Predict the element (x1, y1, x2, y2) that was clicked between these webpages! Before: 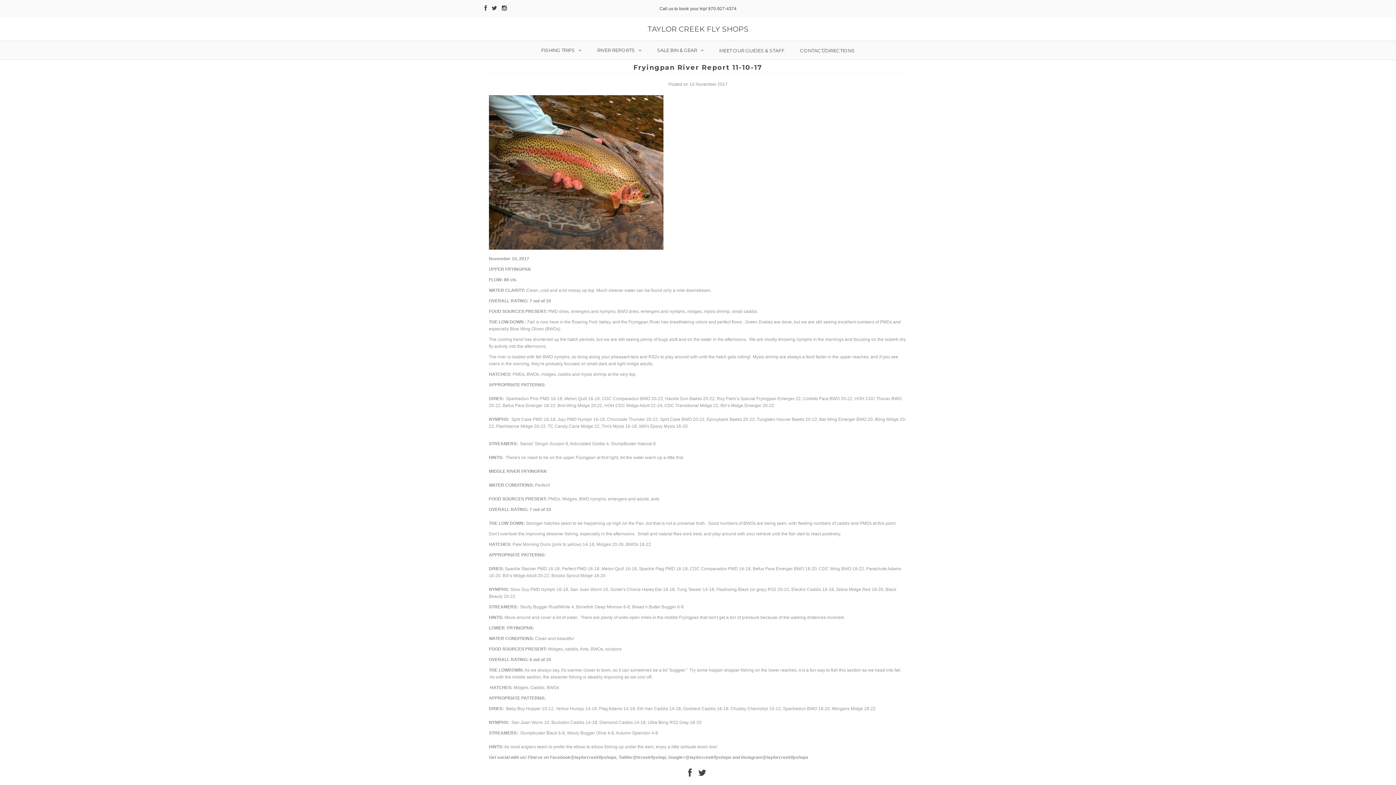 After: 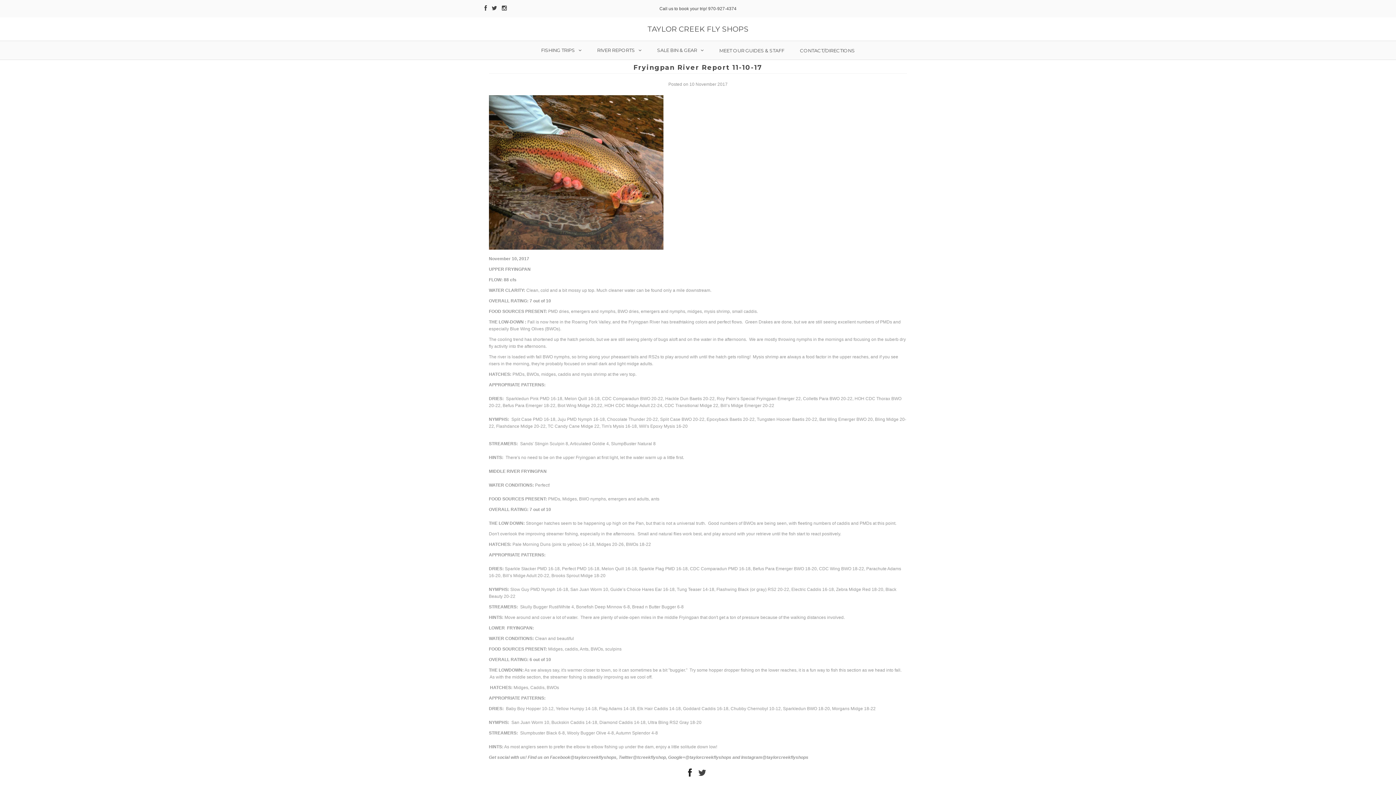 Action: bbox: (688, 772, 691, 777)